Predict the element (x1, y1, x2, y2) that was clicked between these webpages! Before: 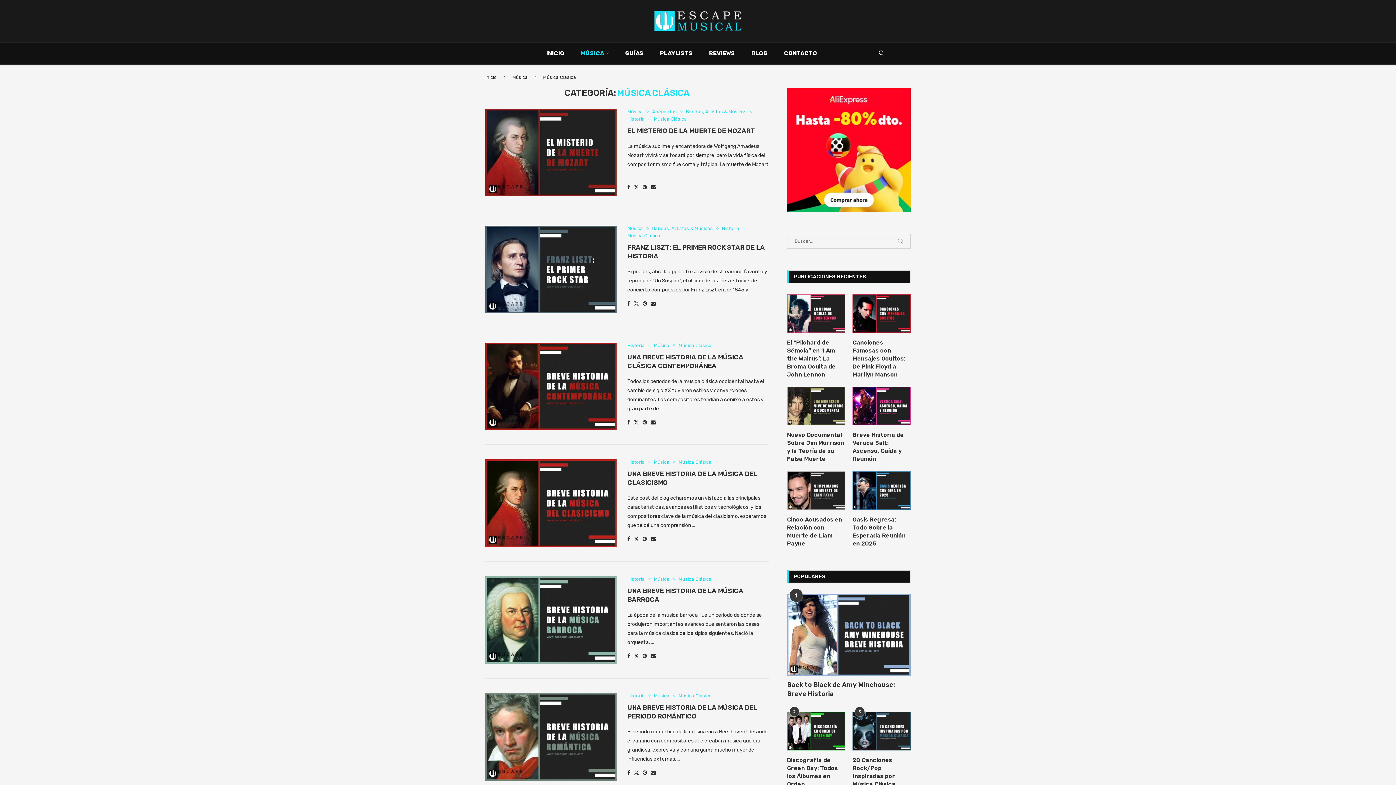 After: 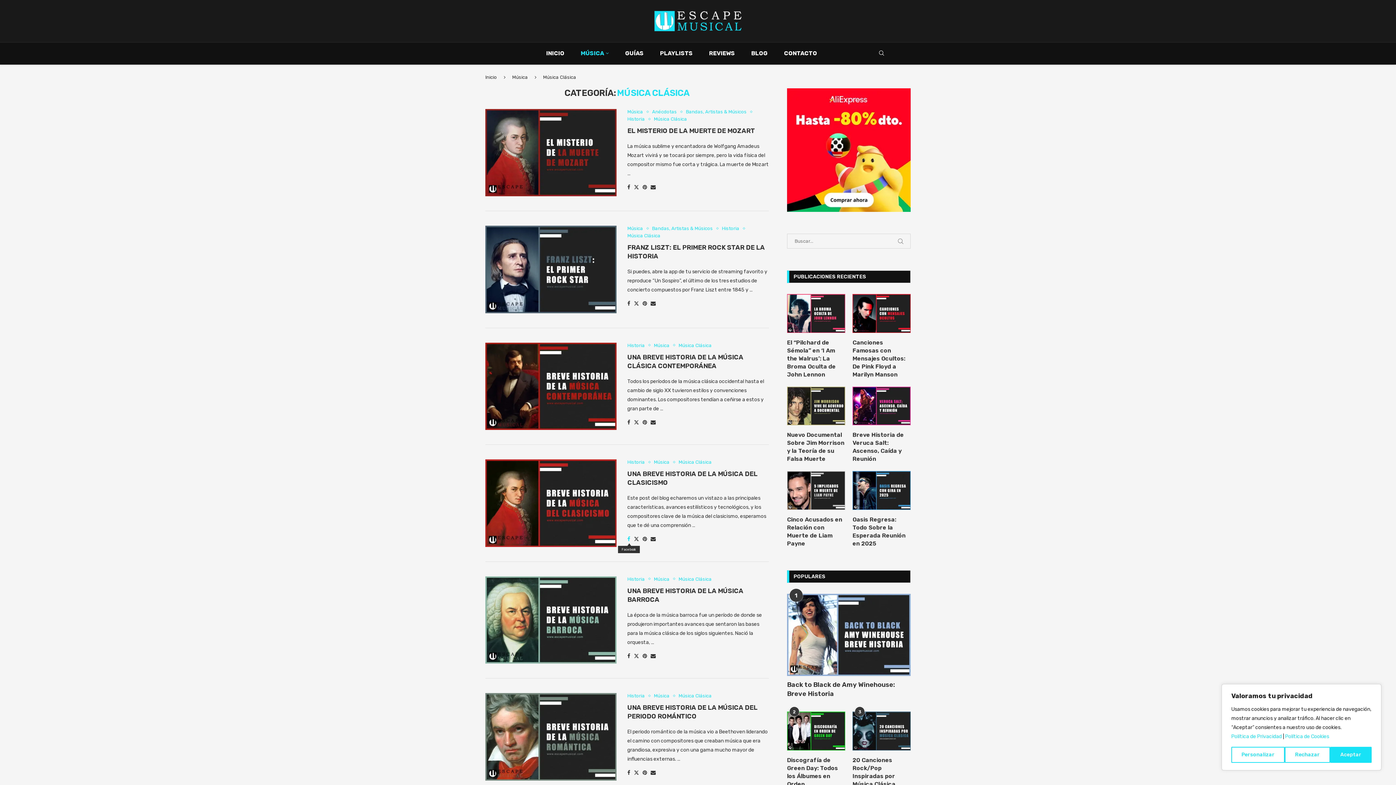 Action: bbox: (627, 536, 630, 542) label: Share on Facebook